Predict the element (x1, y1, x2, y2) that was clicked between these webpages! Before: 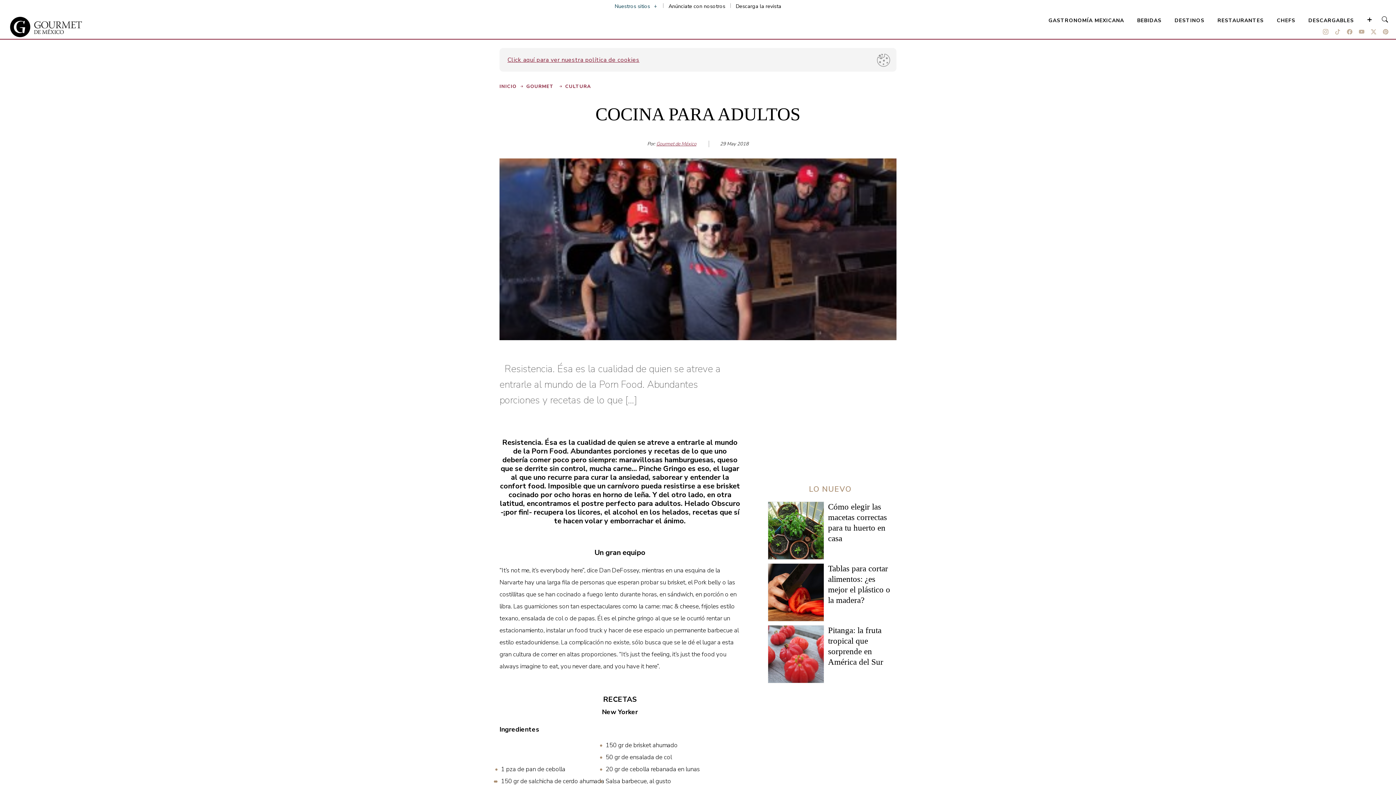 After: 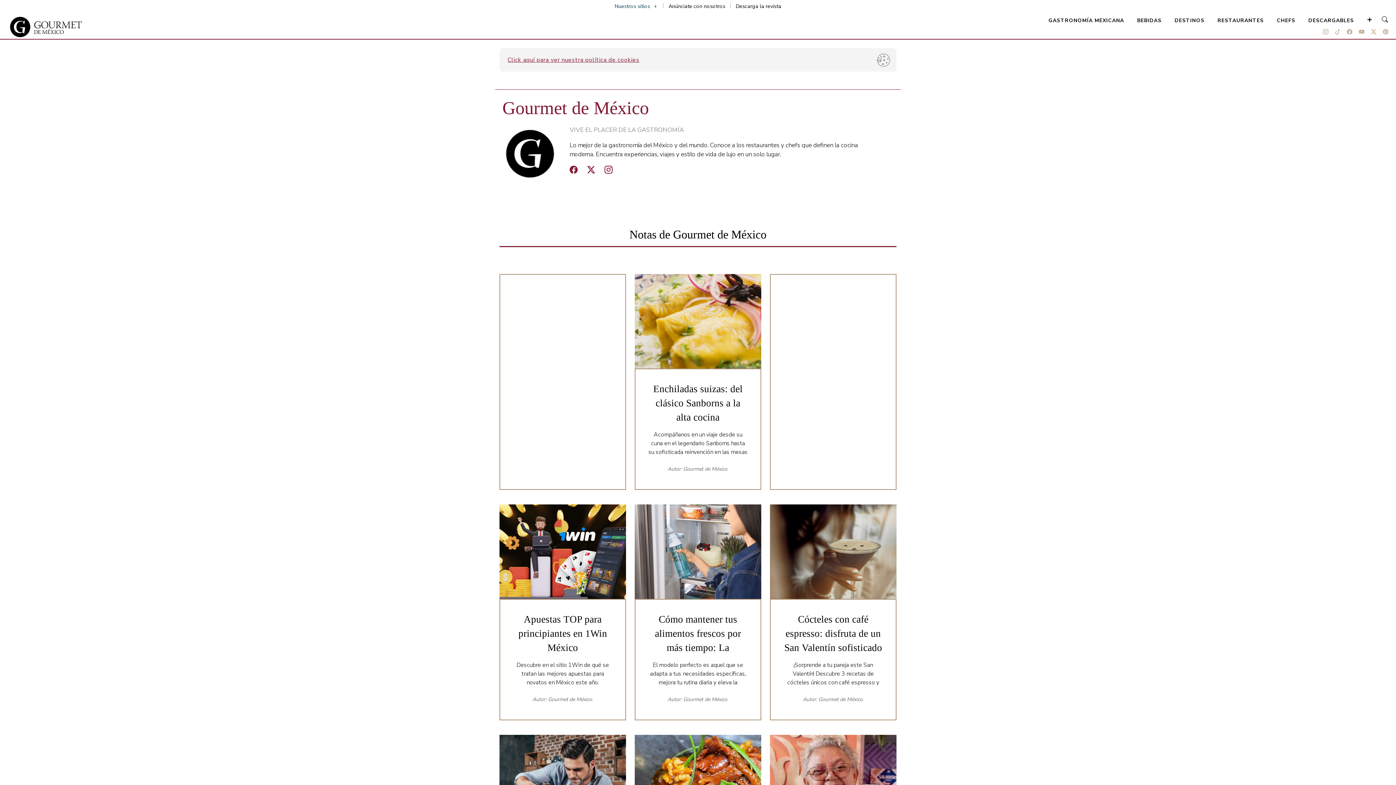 Action: bbox: (656, 140, 696, 147) label: Gourmet de México